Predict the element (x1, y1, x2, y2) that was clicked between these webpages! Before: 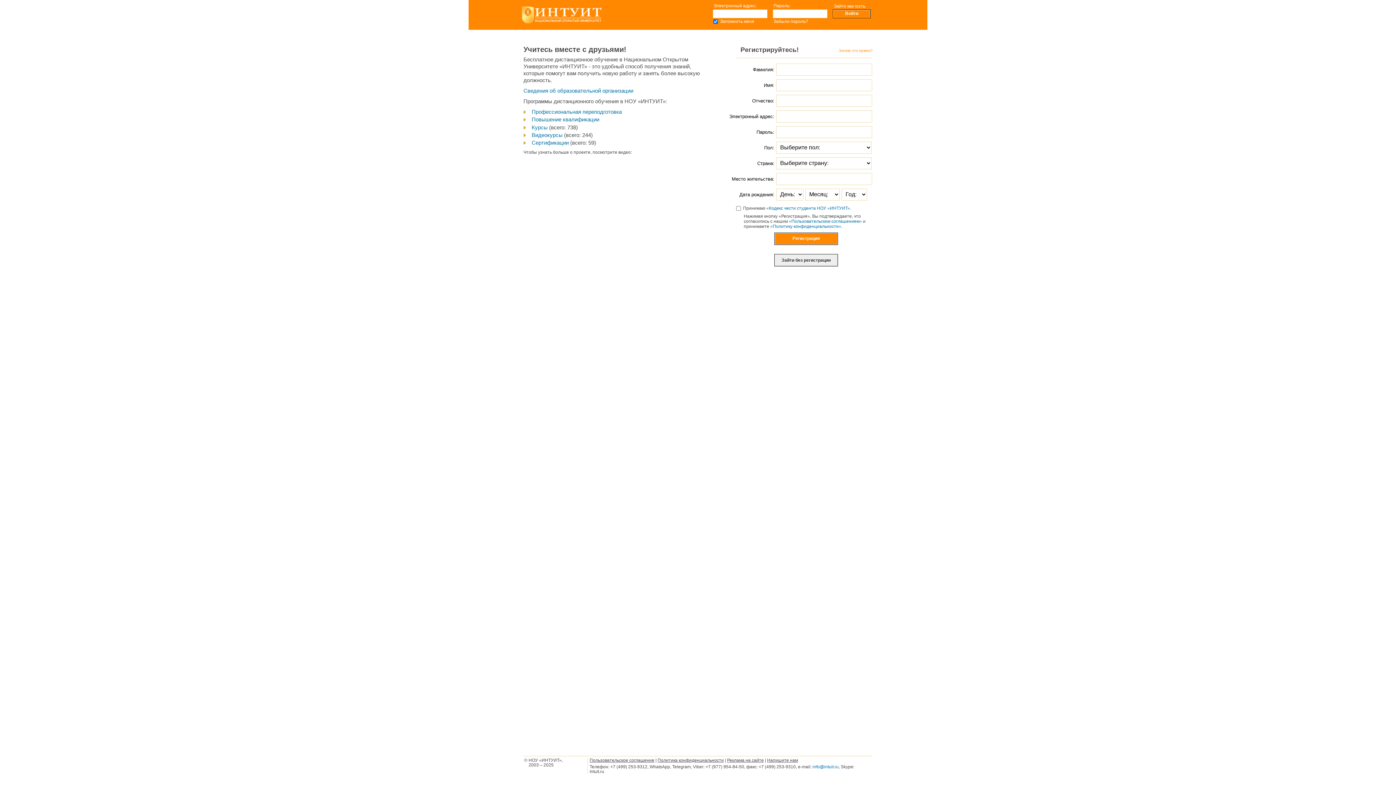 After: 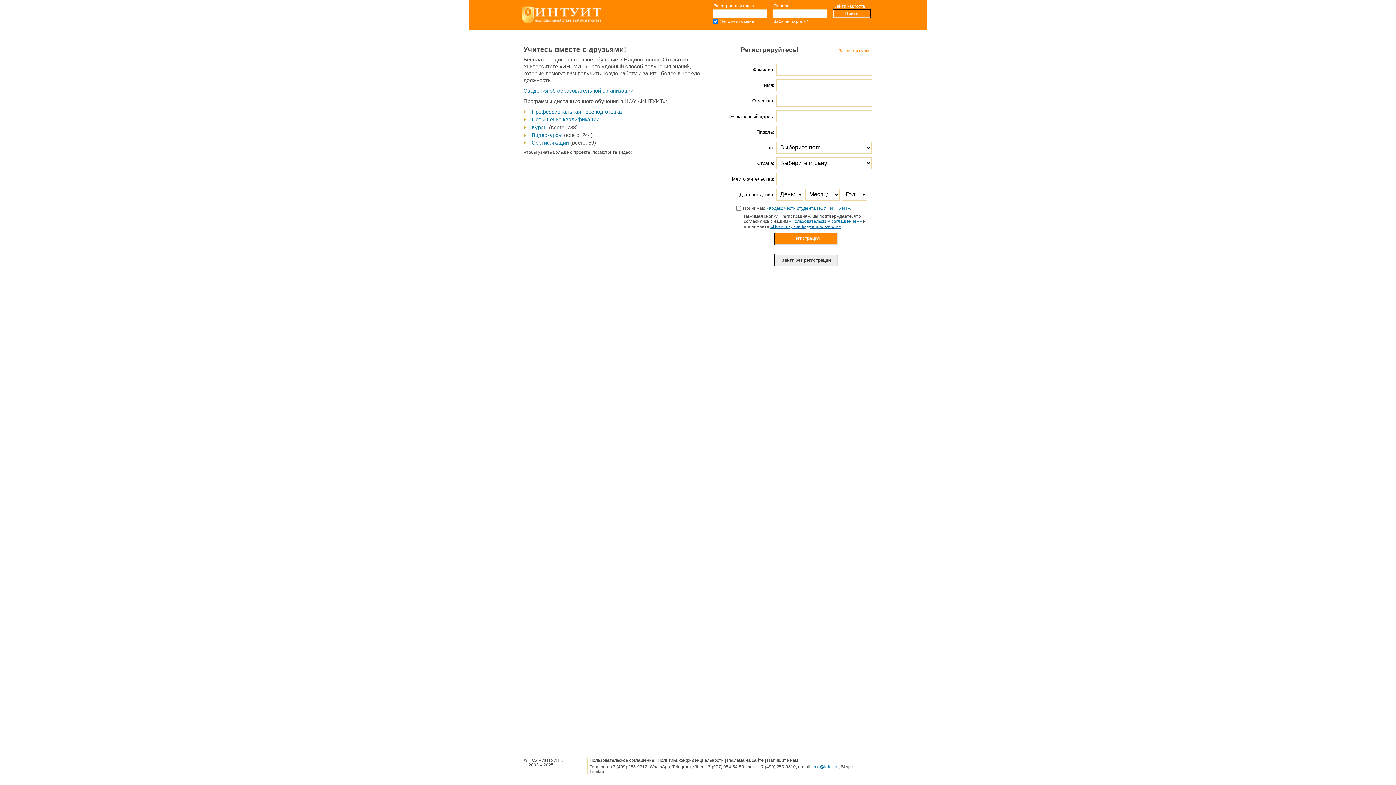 Action: label: «Политику конфиденциальности» bbox: (770, 224, 841, 229)